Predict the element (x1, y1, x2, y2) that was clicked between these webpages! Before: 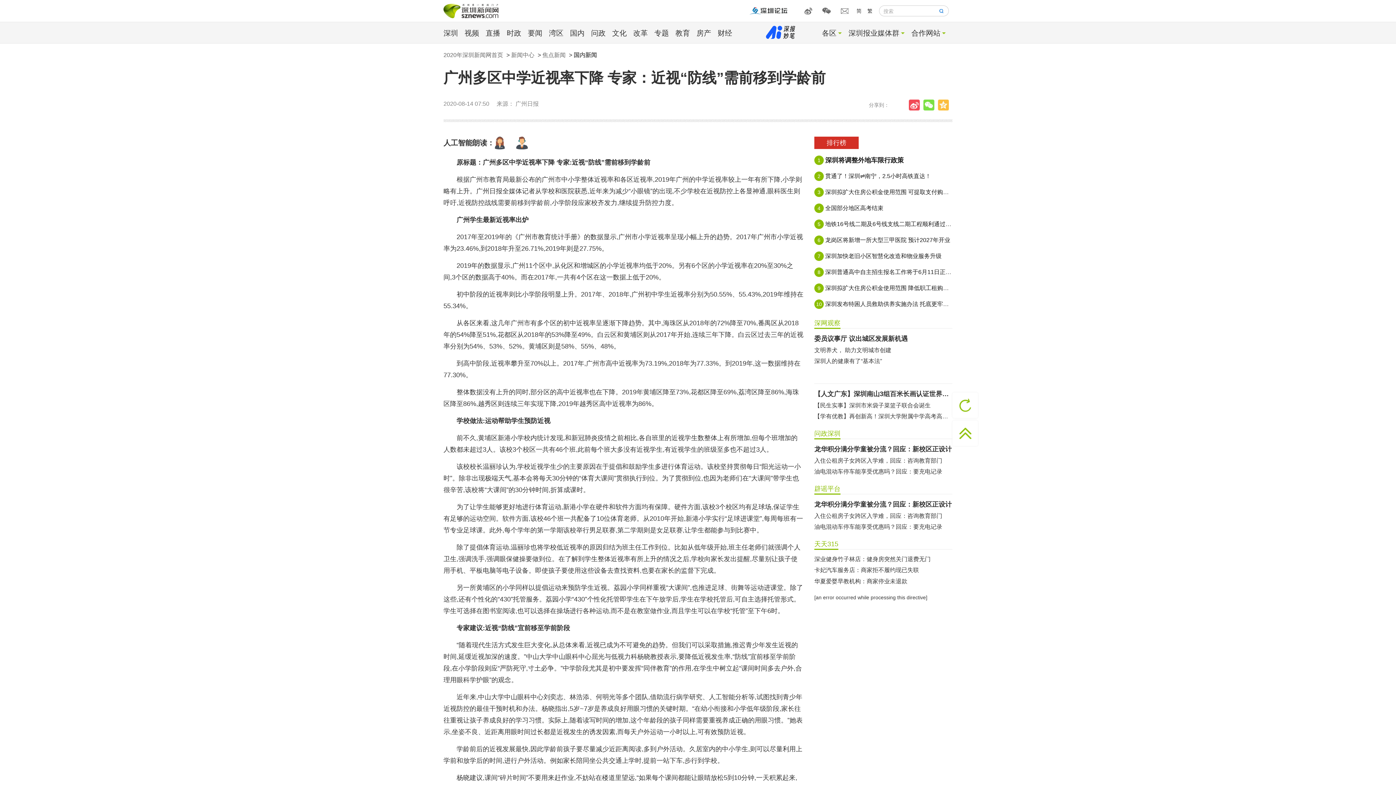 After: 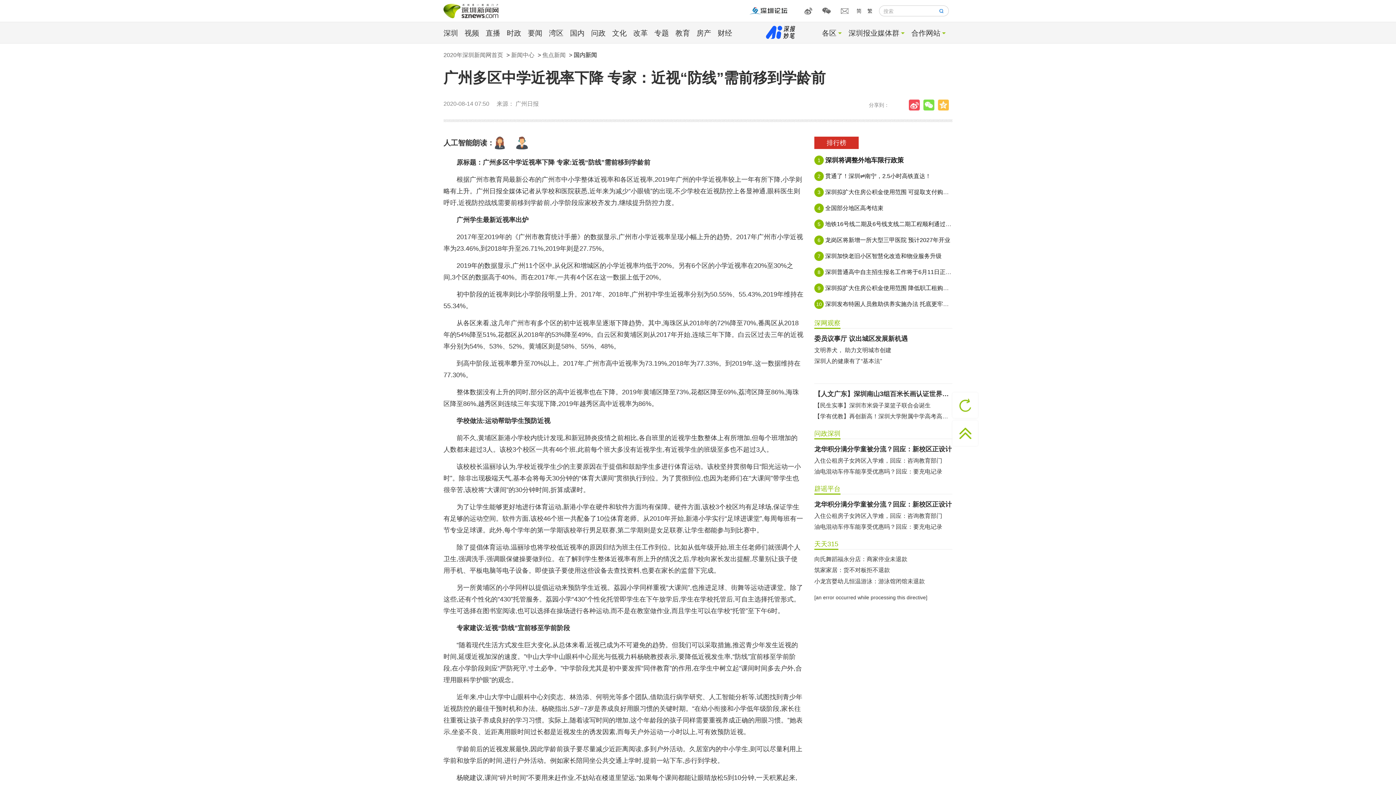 Action: bbox: (909, 99, 923, 110)